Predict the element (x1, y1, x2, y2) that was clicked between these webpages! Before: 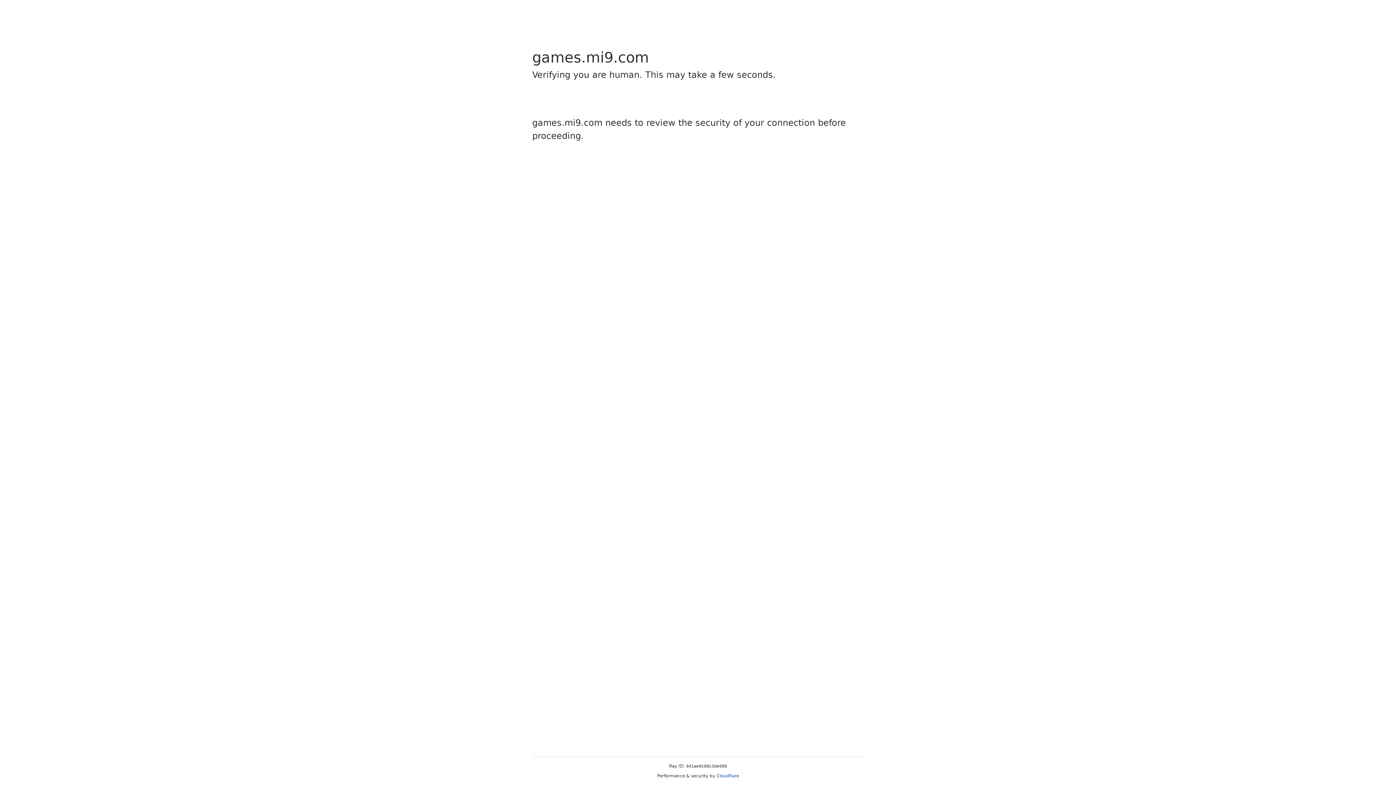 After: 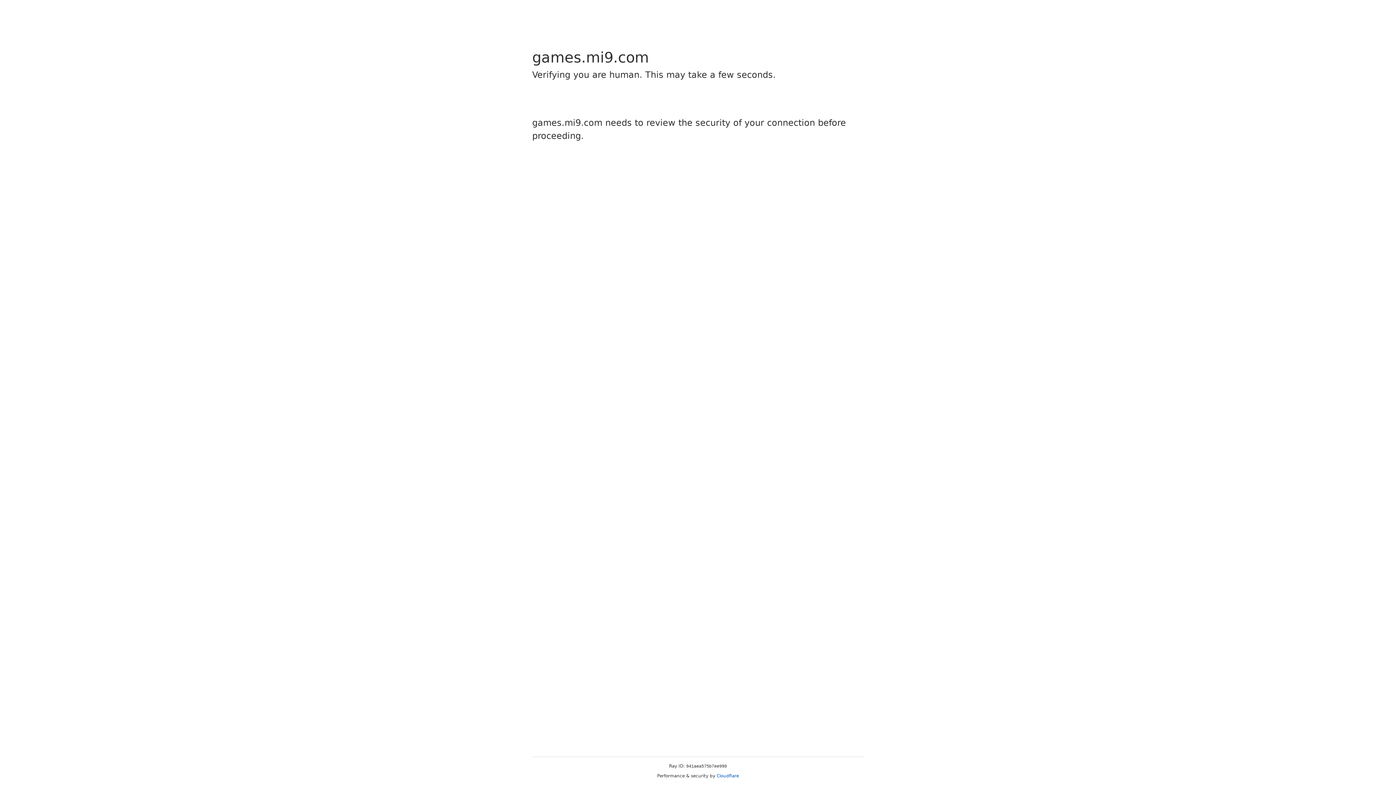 Action: bbox: (716, 773, 739, 778) label: Cloudflare